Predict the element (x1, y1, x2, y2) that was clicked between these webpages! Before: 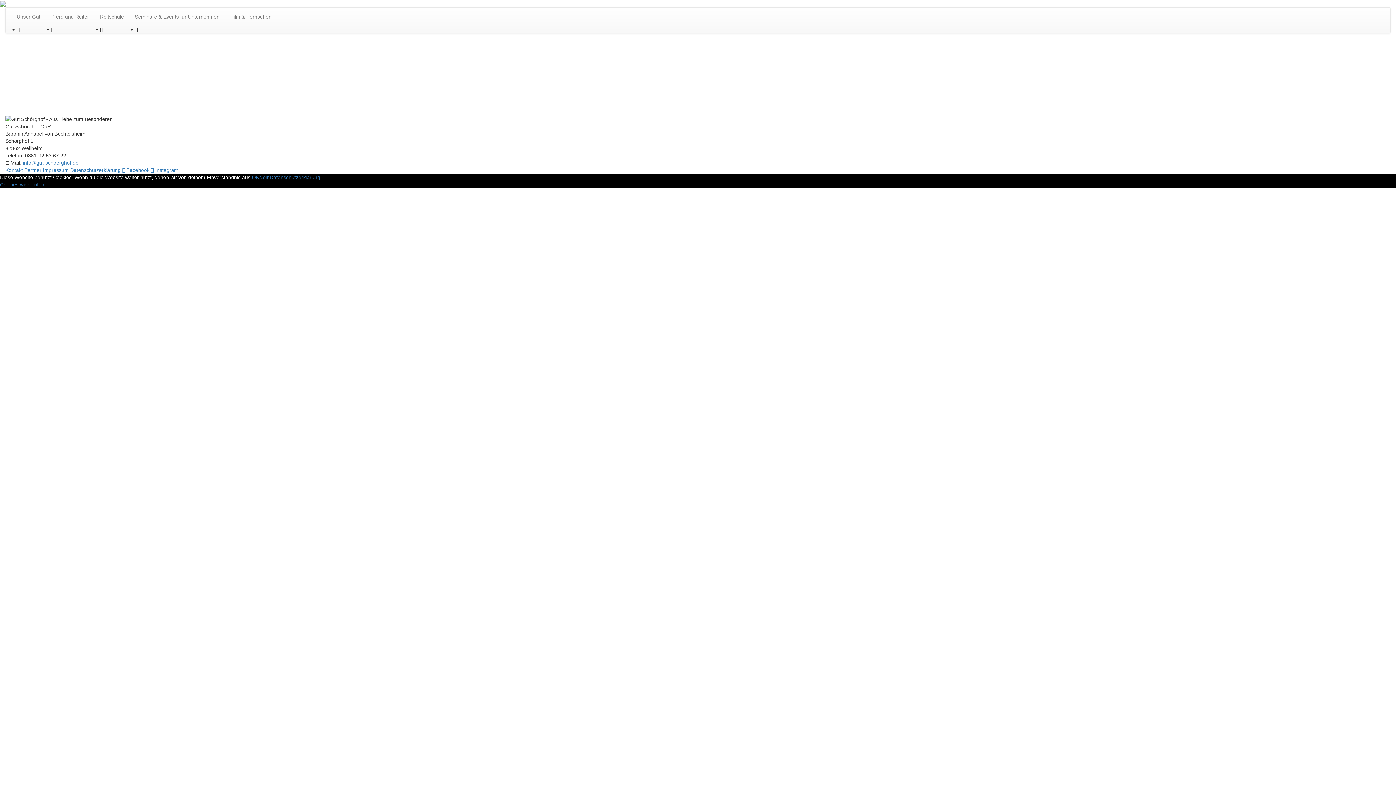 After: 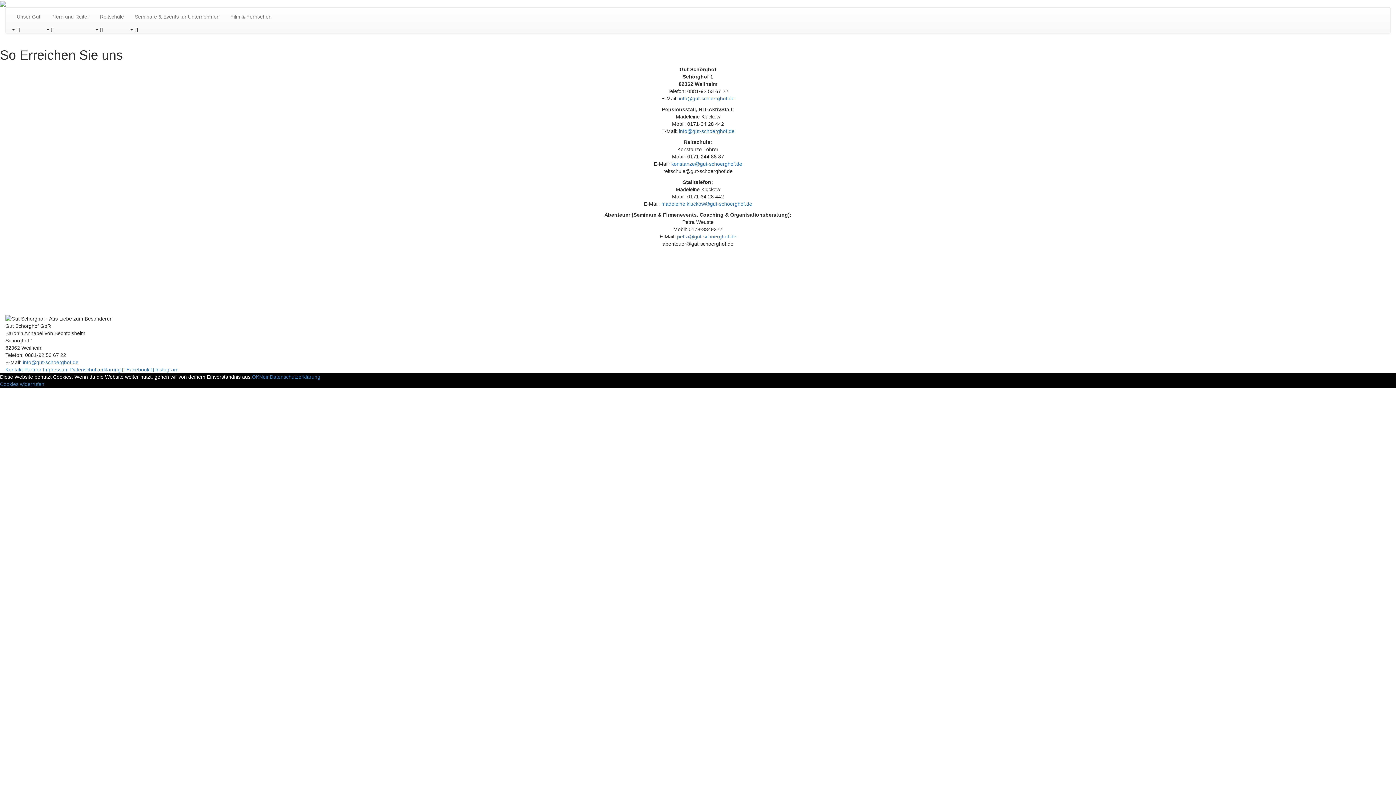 Action: label: Kontakt bbox: (5, 167, 22, 173)